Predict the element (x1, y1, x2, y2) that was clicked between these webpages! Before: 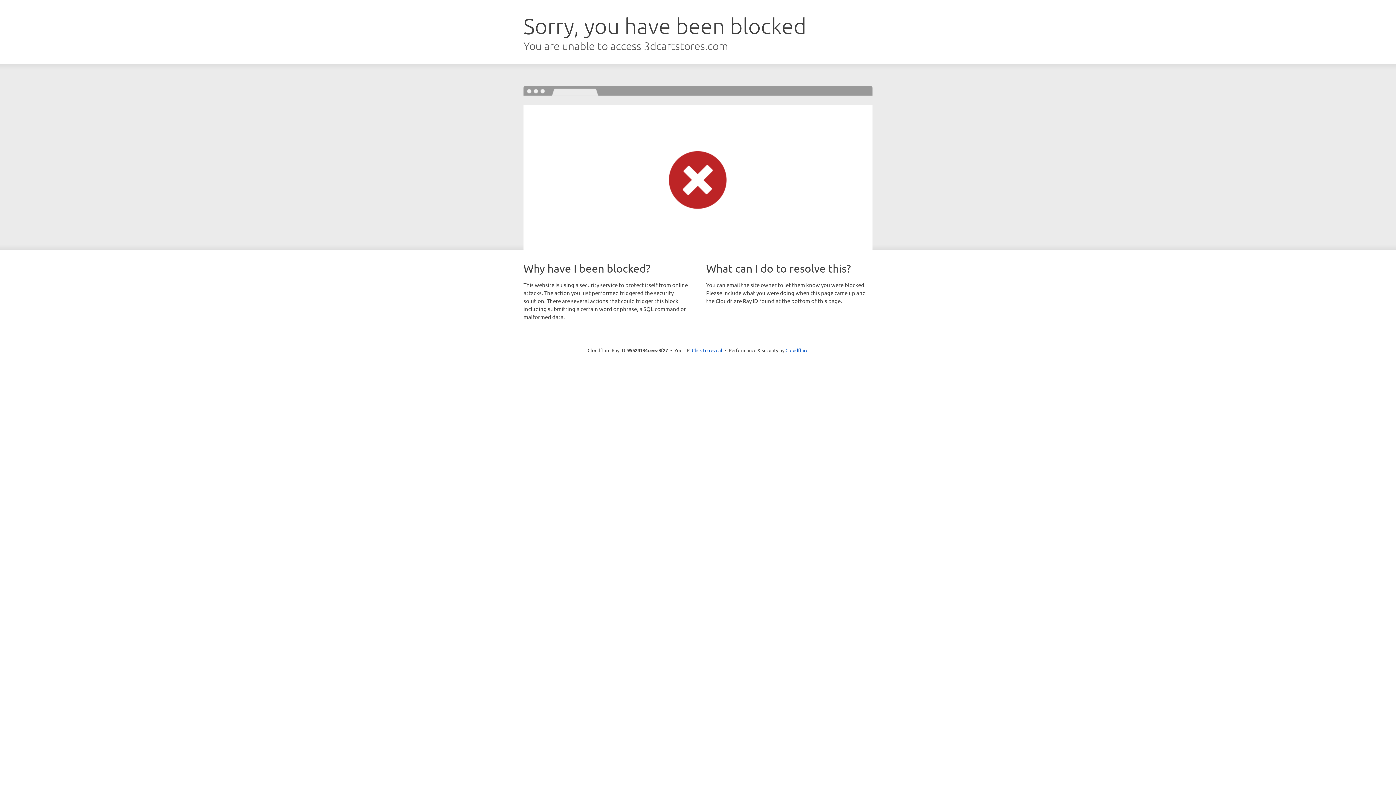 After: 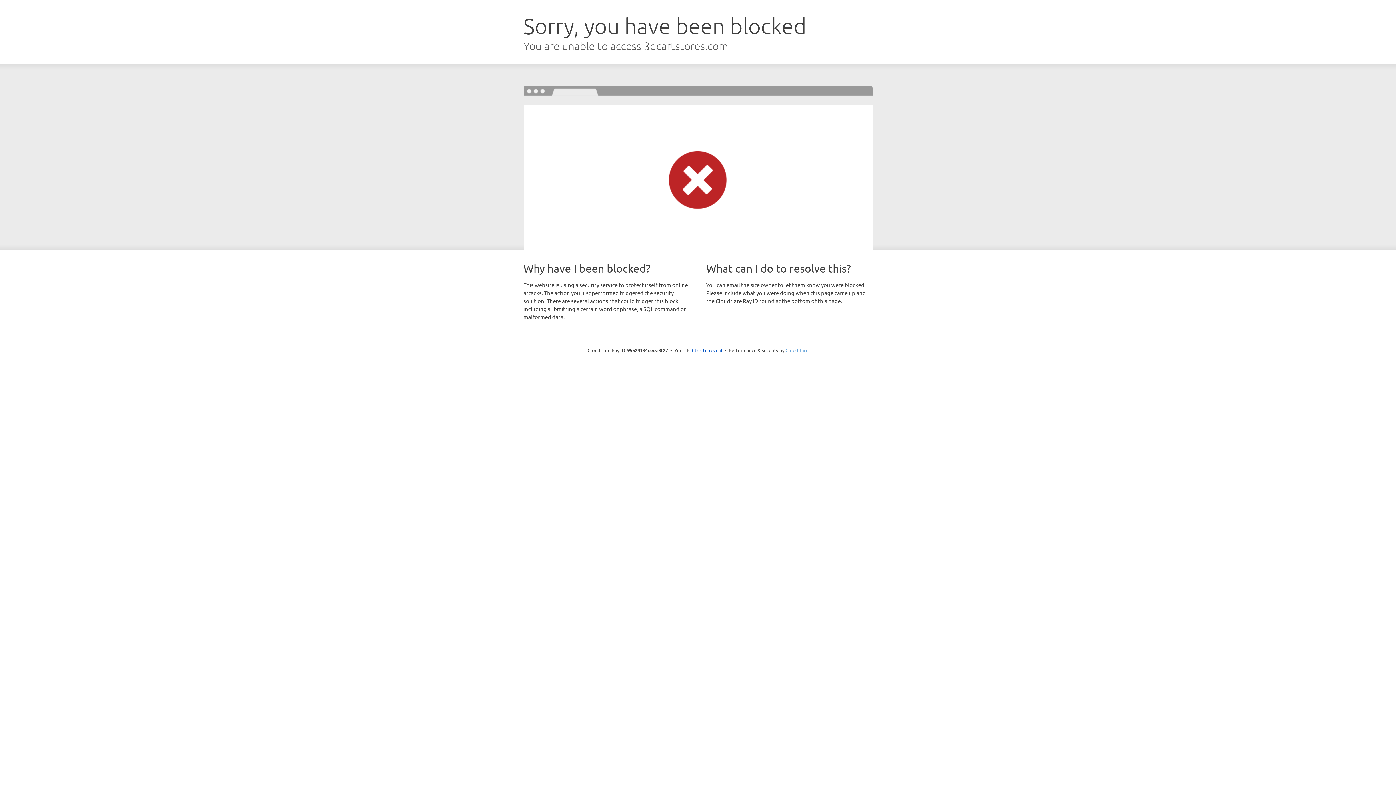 Action: label: Cloudflare bbox: (785, 347, 808, 353)